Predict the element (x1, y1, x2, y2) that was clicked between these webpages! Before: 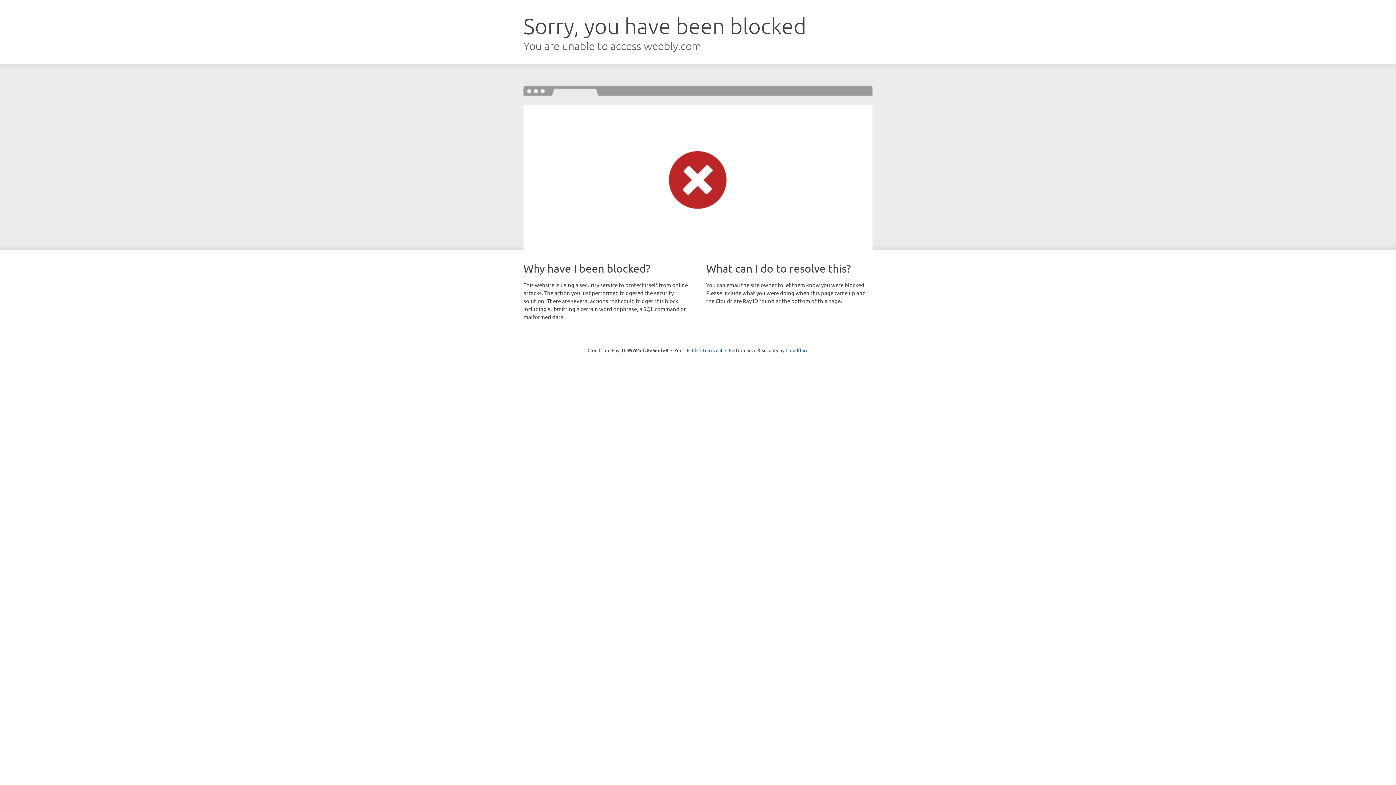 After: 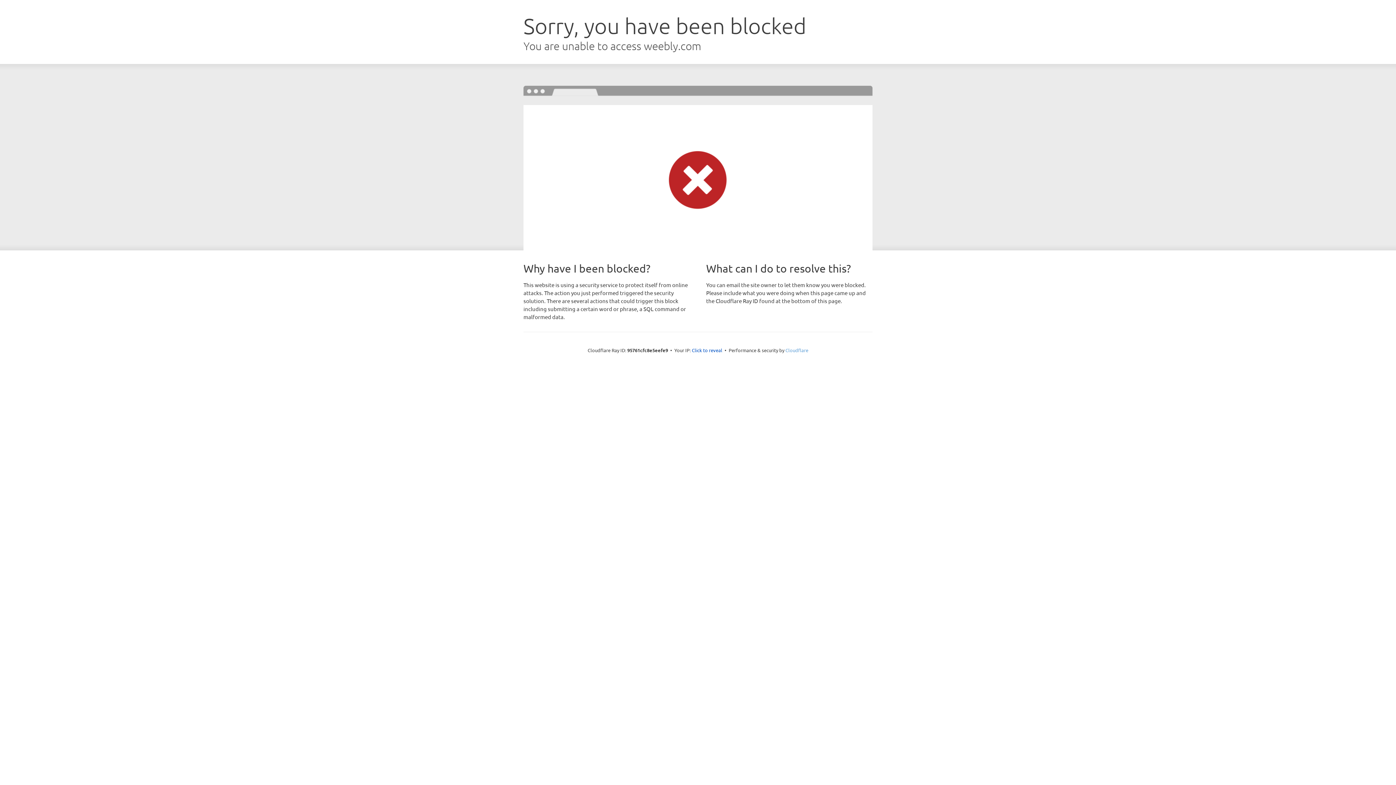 Action: bbox: (785, 347, 808, 353) label: Cloudflare